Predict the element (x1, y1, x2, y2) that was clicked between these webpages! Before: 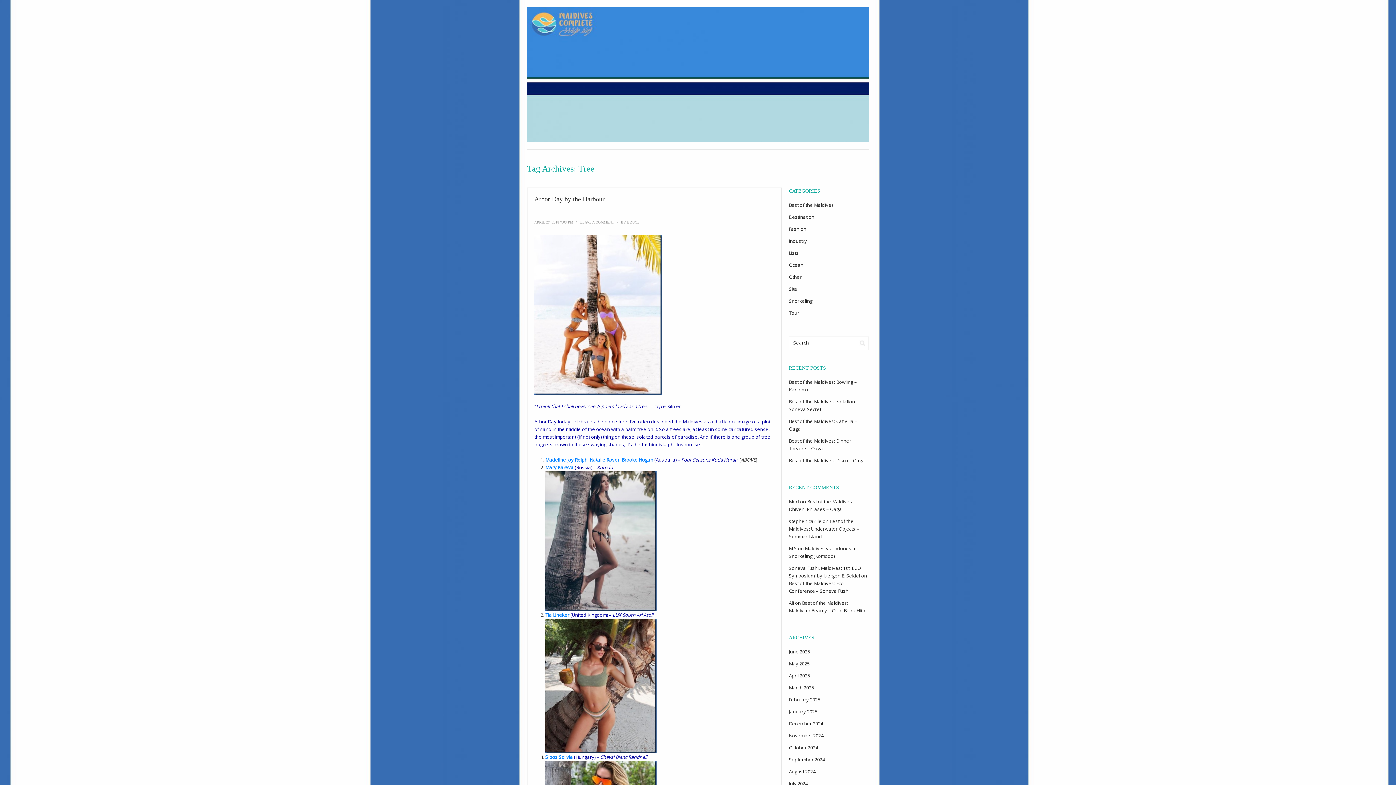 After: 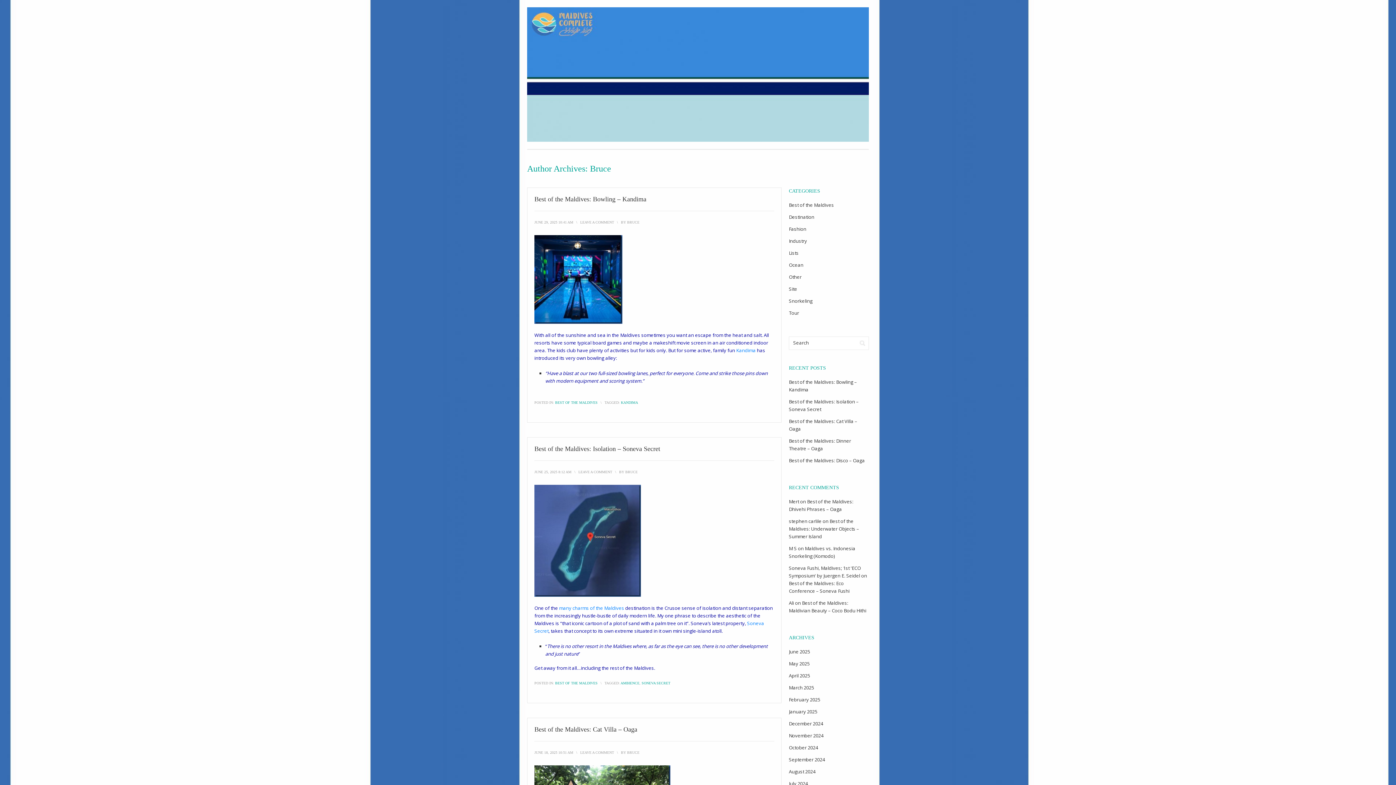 Action: bbox: (627, 220, 639, 224) label: BRUCE